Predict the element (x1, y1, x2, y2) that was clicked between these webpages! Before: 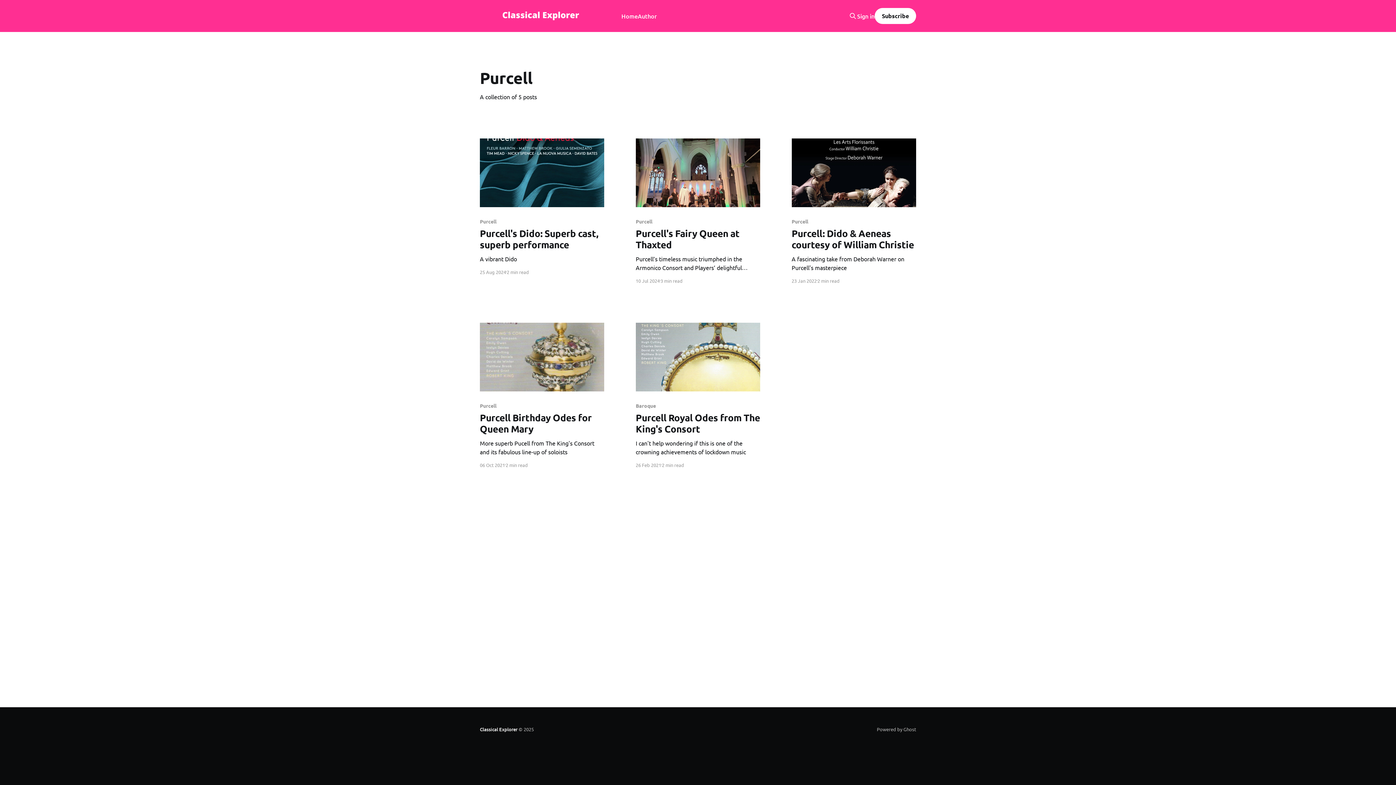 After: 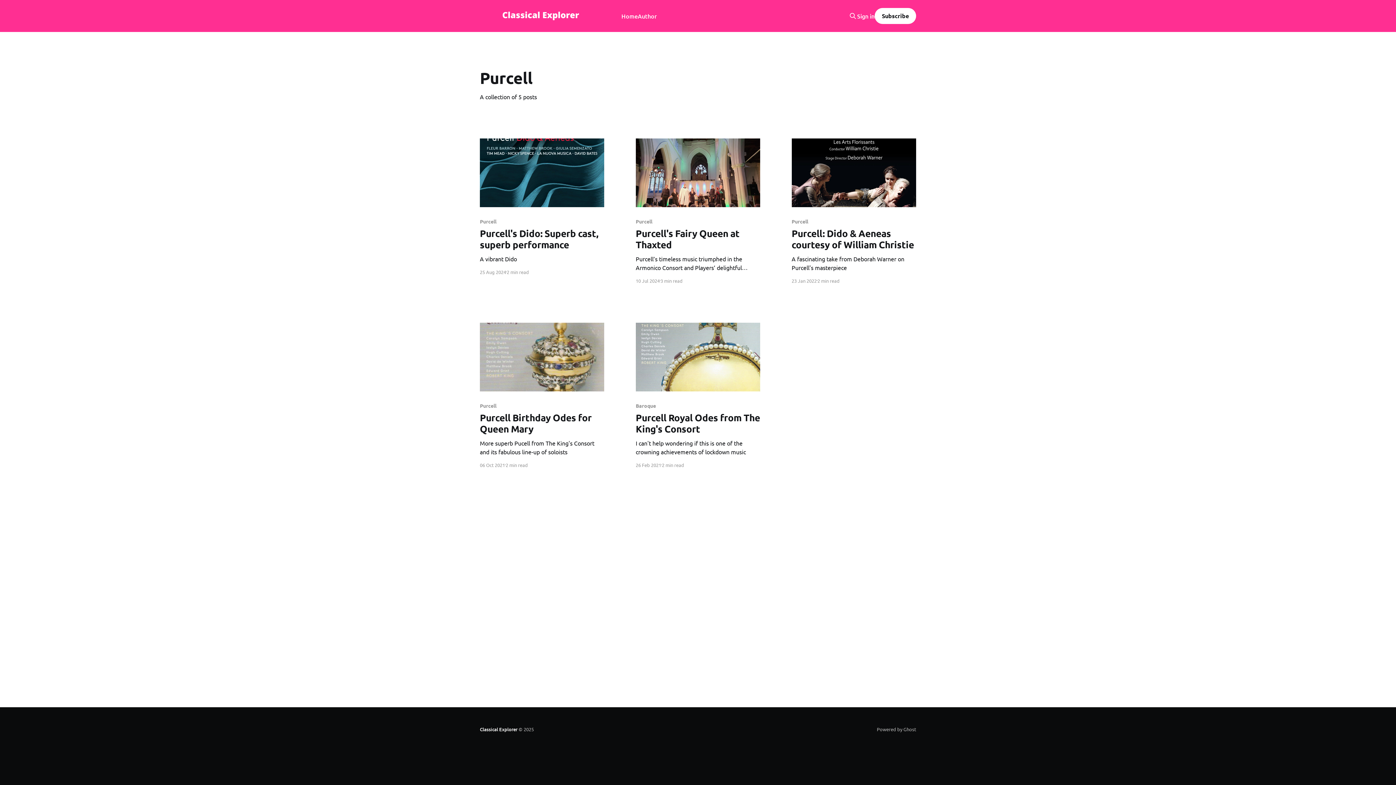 Action: label: Subscribe bbox: (874, 8, 916, 24)